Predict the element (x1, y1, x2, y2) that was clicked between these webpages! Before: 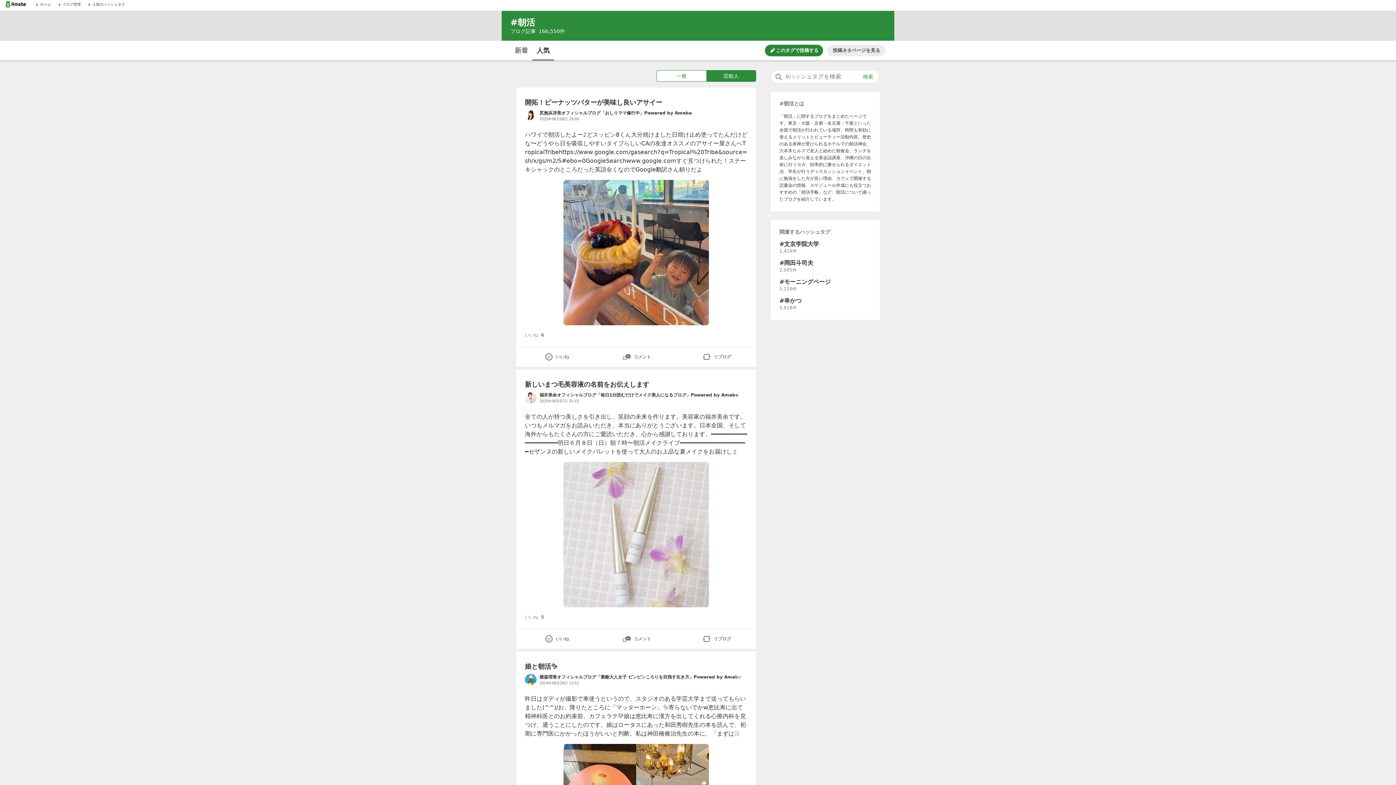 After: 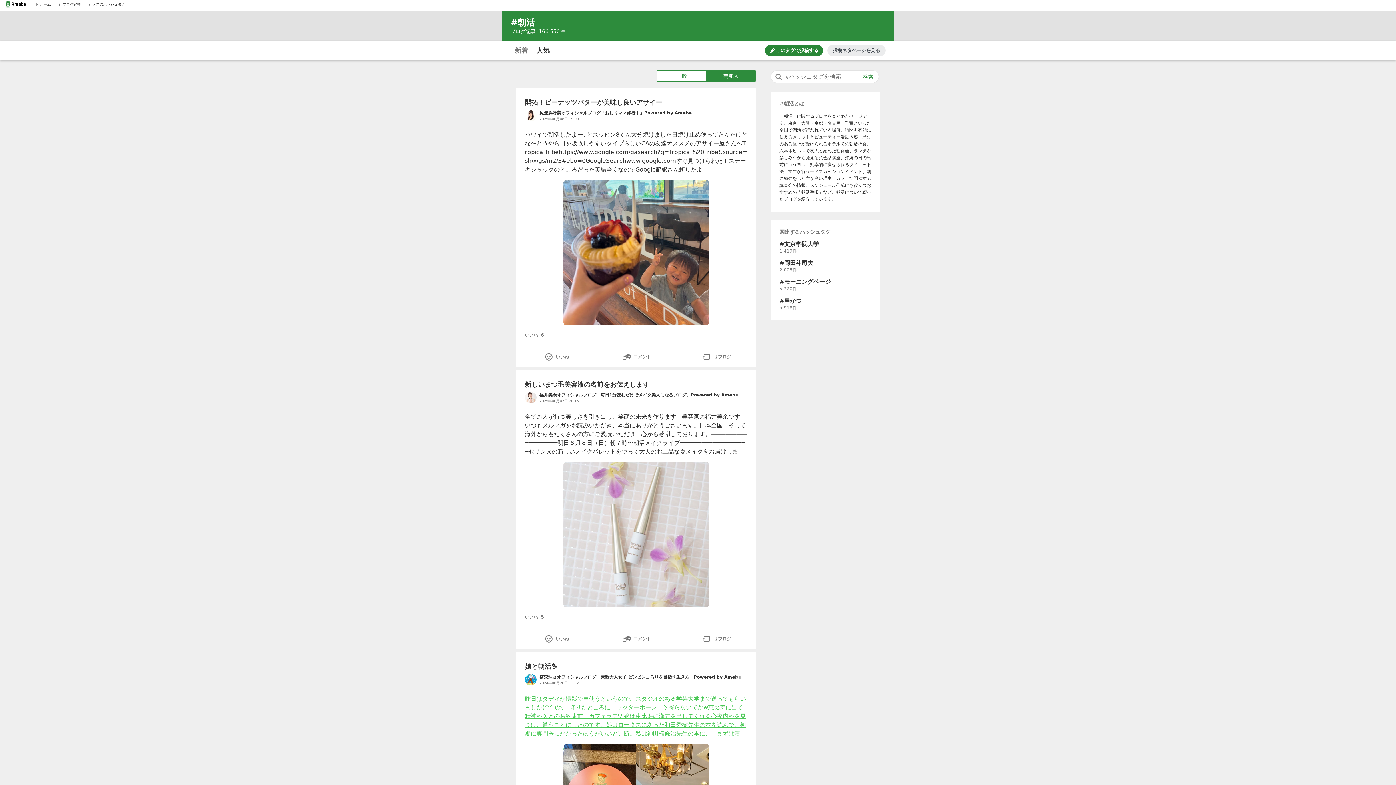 Action: label: 昨日はダディが撮影で車使うというので、スタジオのある学芸大学まで送ってもらいました(^^)/お、降りたところに「マッターホーン」✨寄らないでかw恵比寿に出て精神科医とのお約束前、カフェラテ💛娘は恵比寿に漢方を出してくれる心療内科を見つけ、通うことにしたのです。娘はロータスにあった和田秀樹先生の本を読んで、初期に専門医にかかったほうがいいと判断。私は神田橋條治先生の本に、「まずは漢方」と書いてあったので、「漢方 bbox: (525, 694, 747, 738)